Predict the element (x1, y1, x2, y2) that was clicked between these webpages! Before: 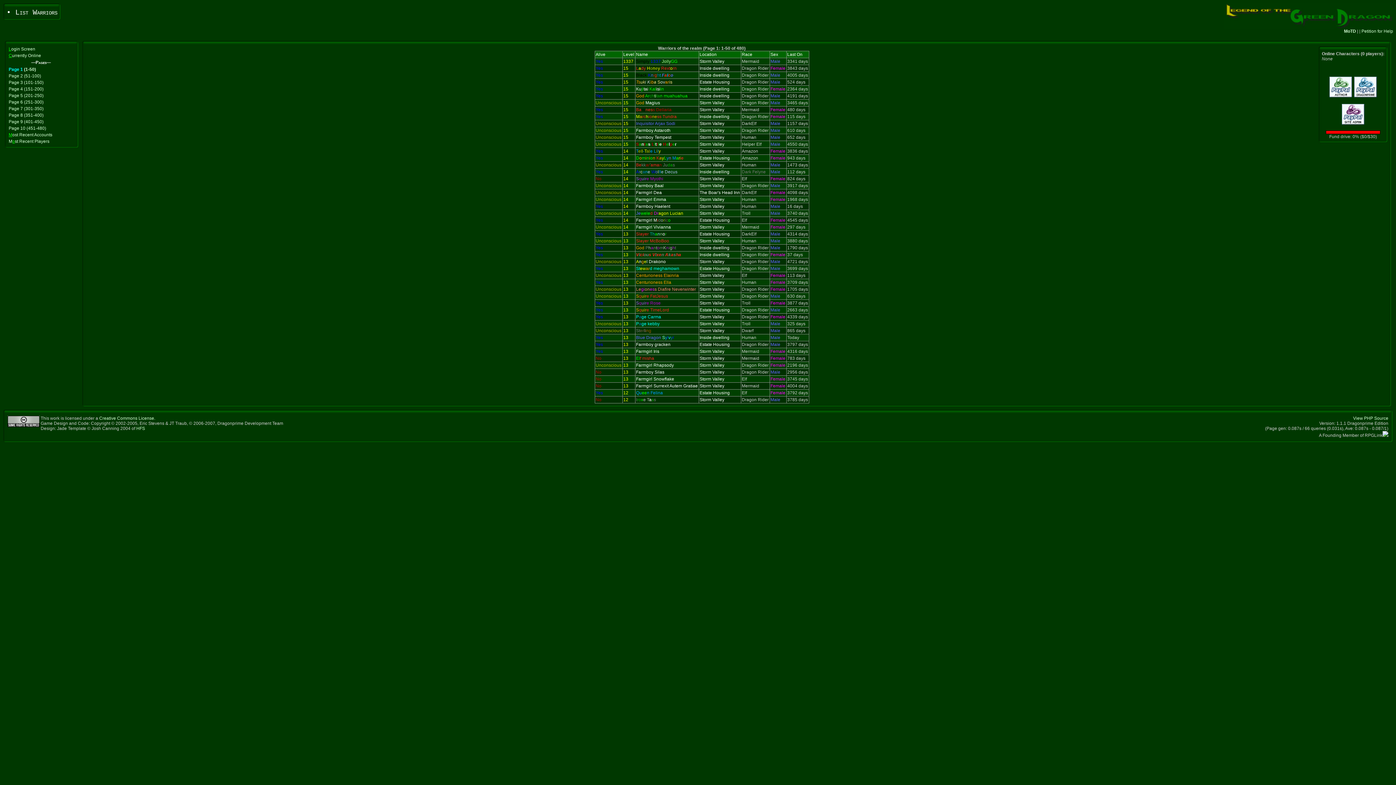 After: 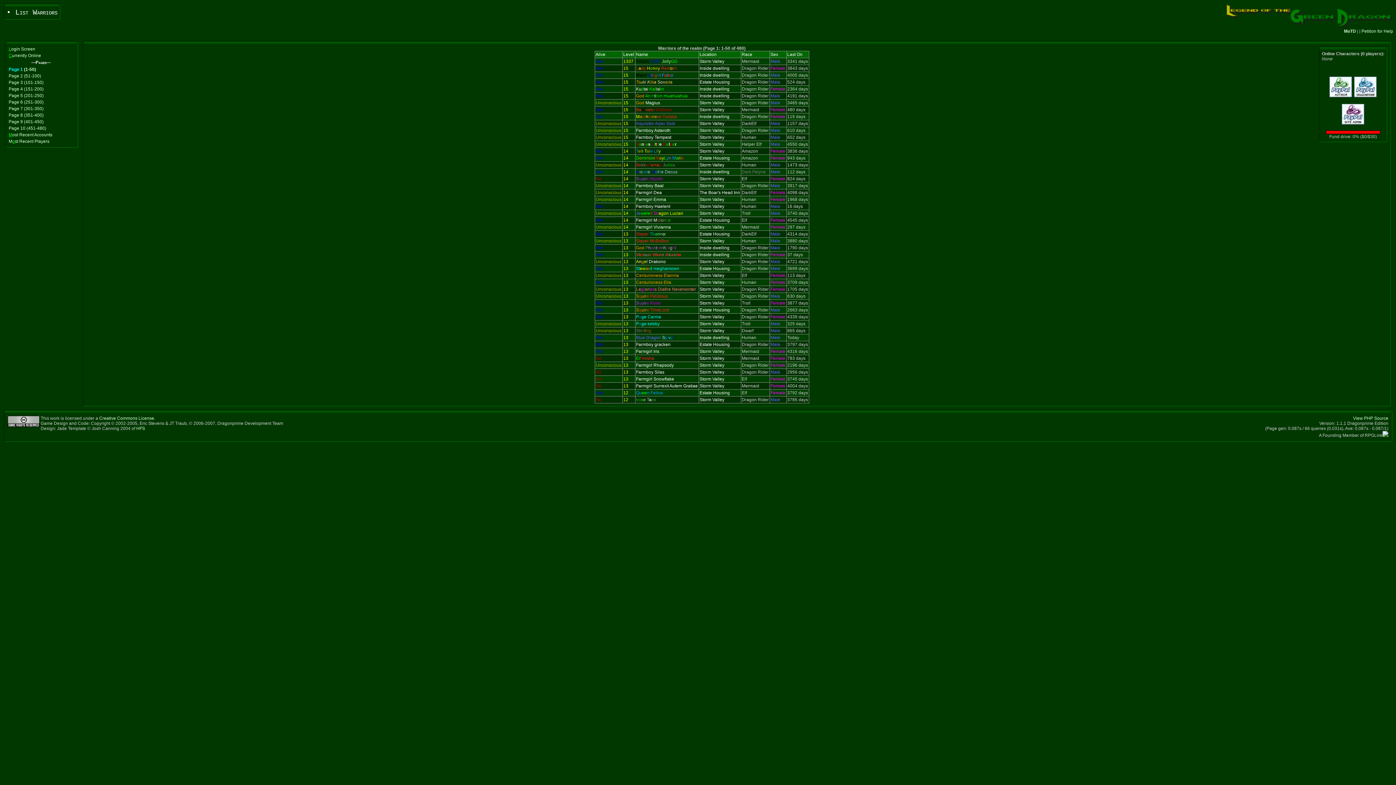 Action: bbox: (1382, 433, 1388, 438)